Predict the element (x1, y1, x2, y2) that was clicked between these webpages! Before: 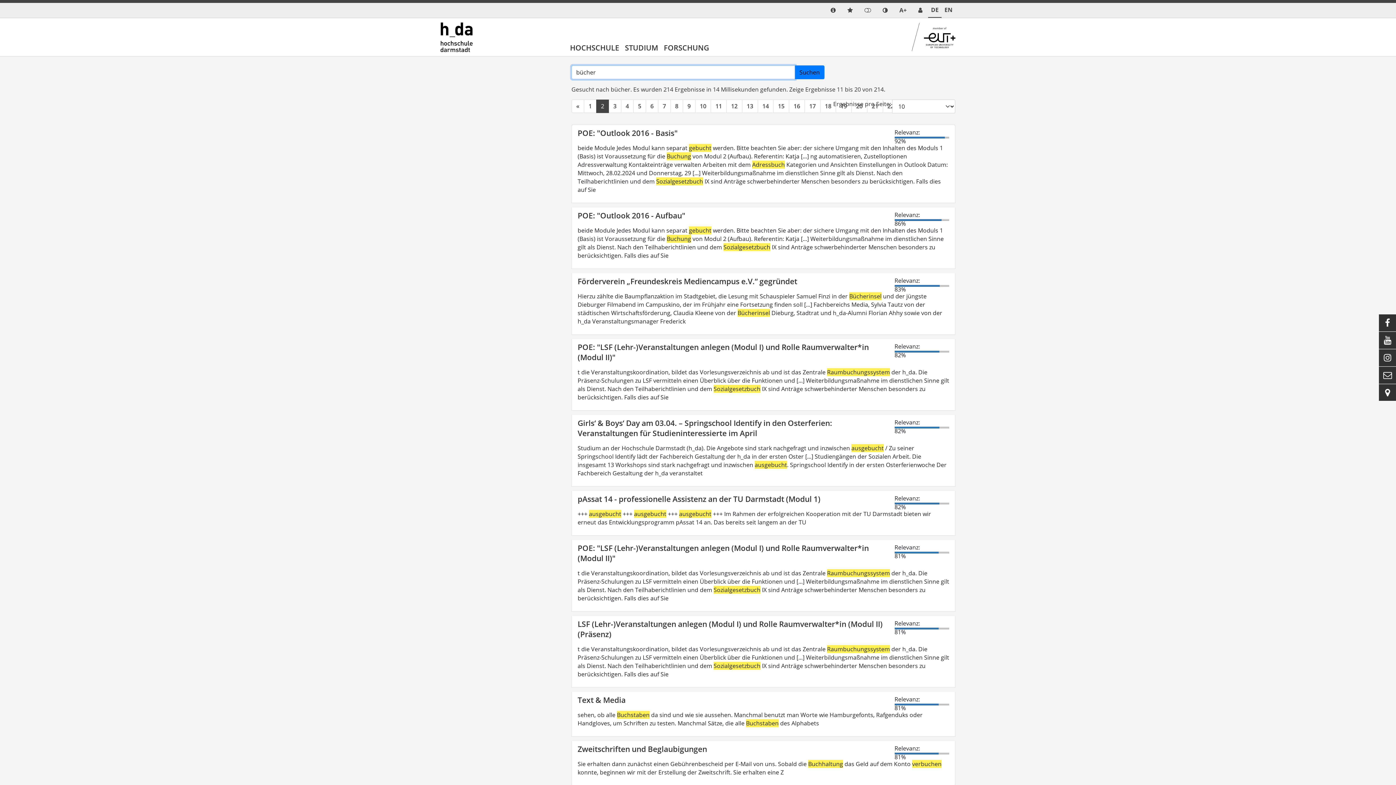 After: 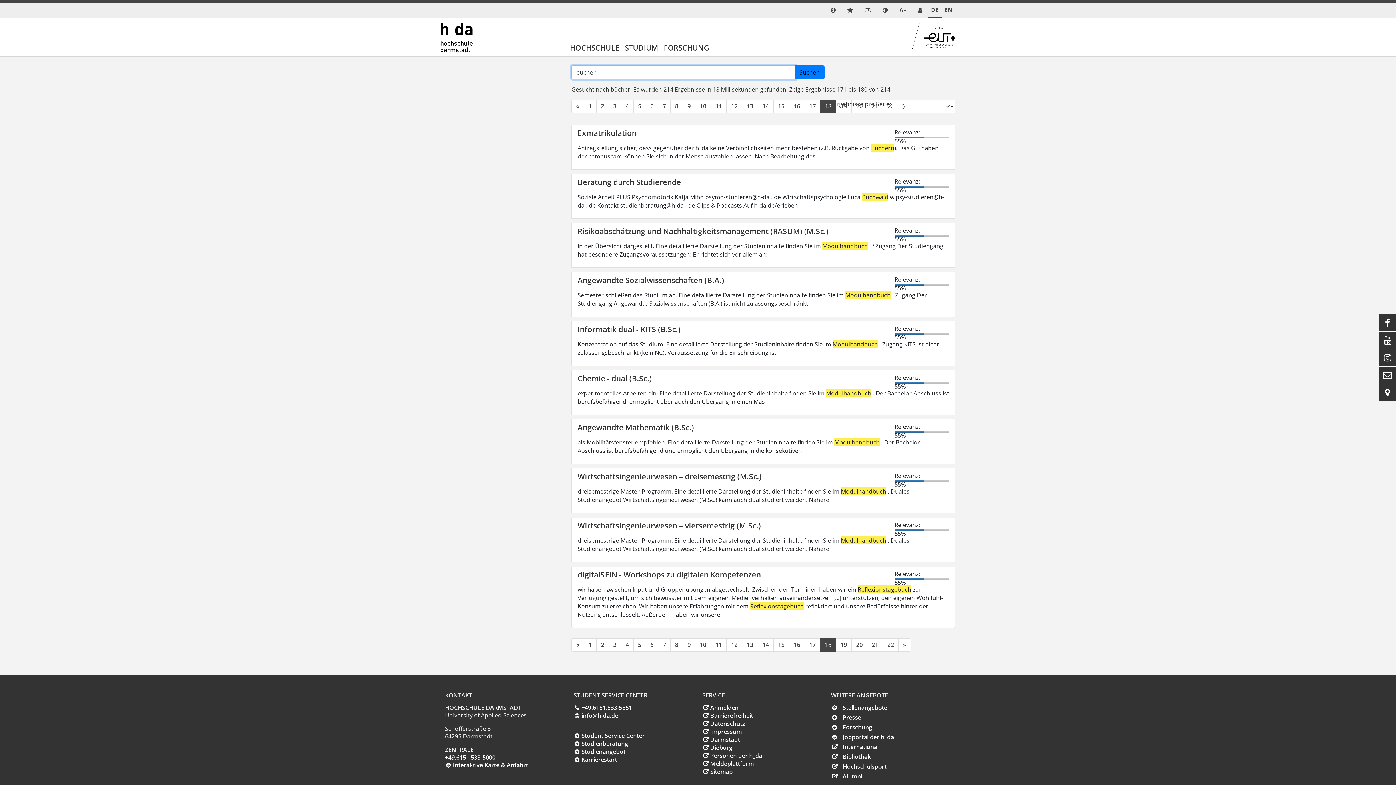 Action: bbox: (820, 99, 836, 112) label: 18